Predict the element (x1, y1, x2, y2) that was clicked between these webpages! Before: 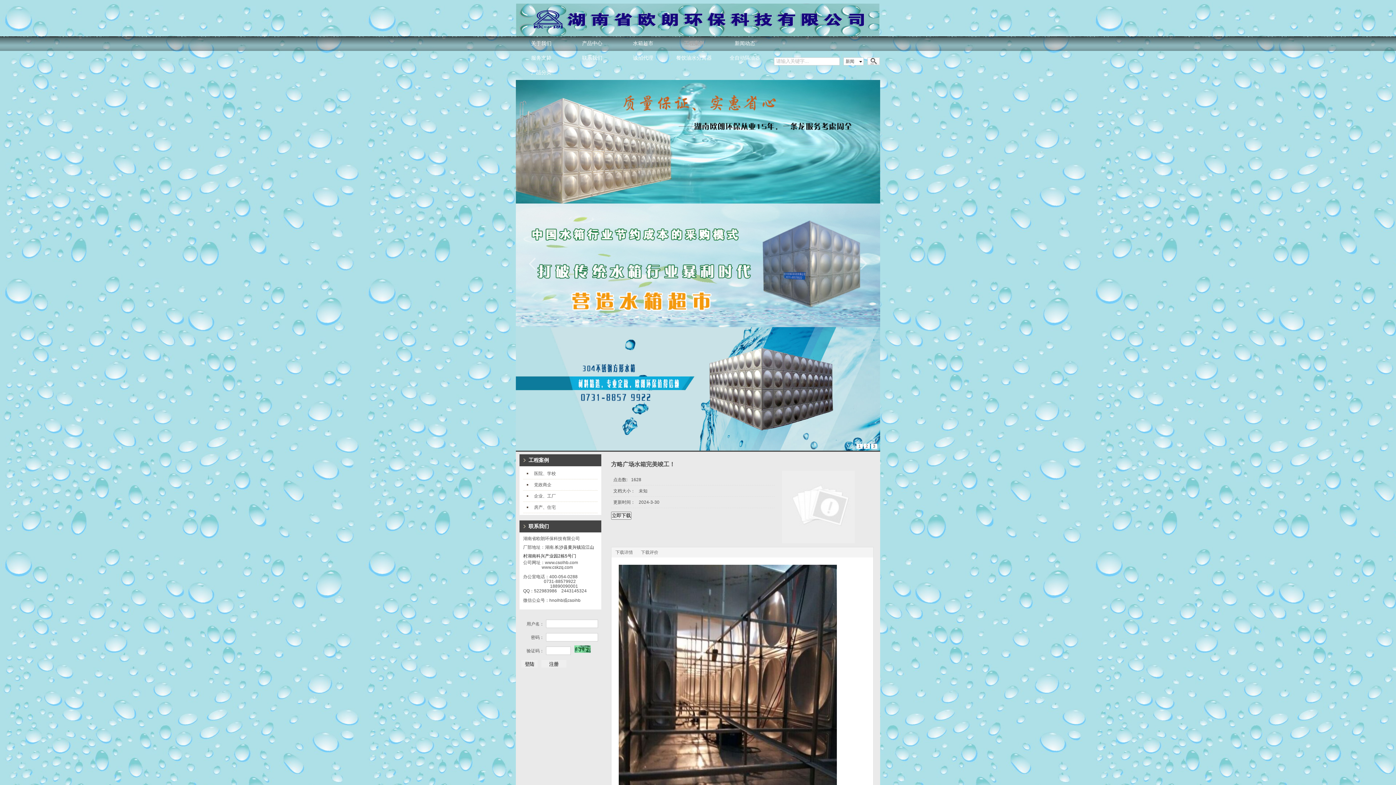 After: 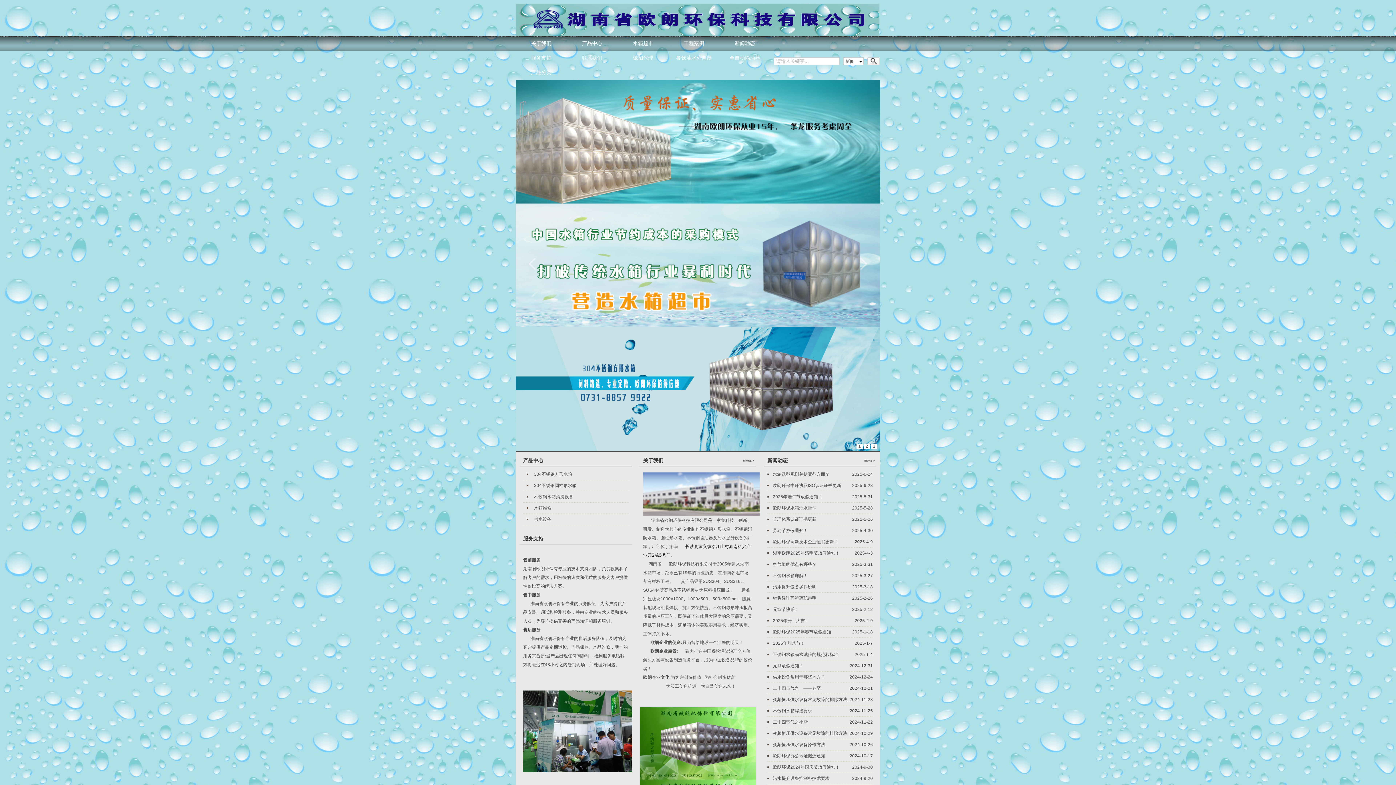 Action: bbox: (516, 32, 879, 37)